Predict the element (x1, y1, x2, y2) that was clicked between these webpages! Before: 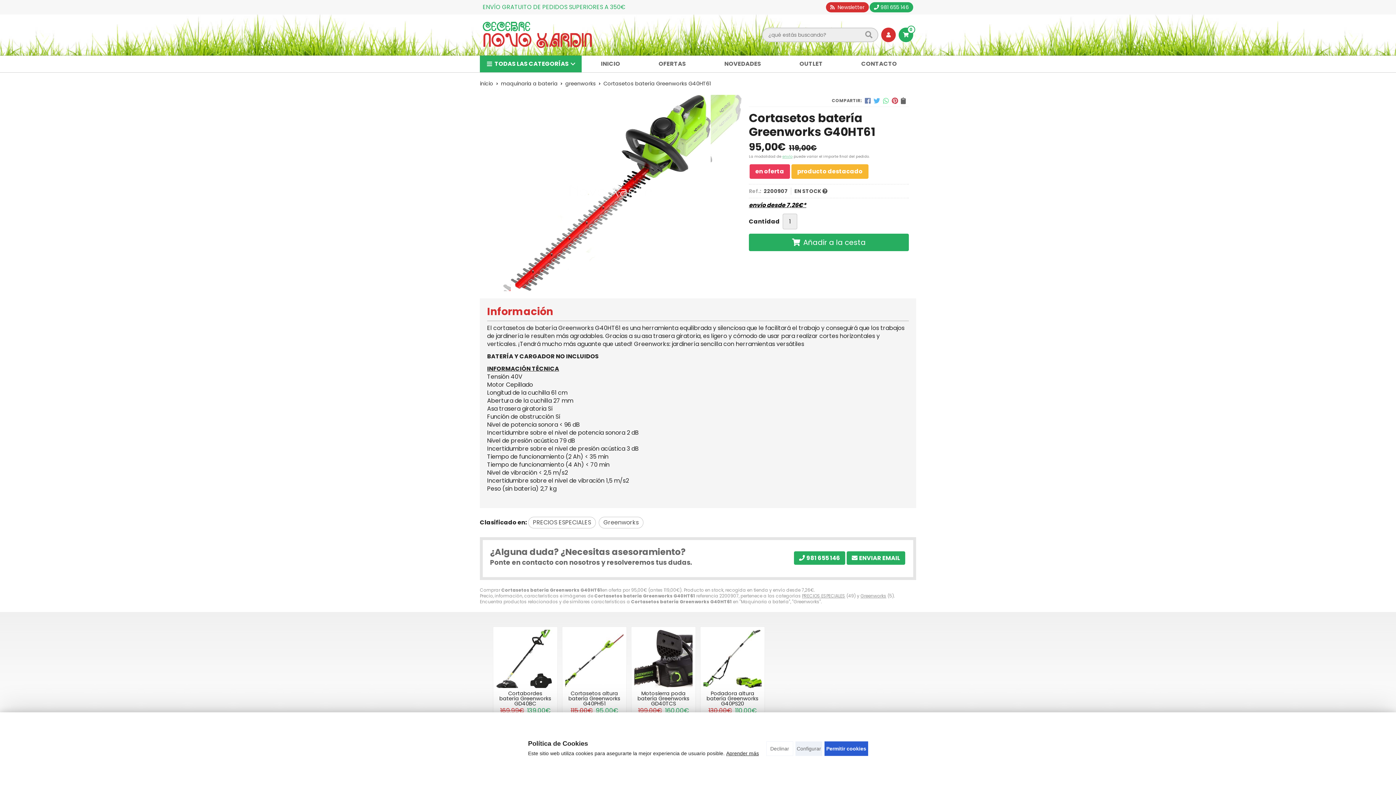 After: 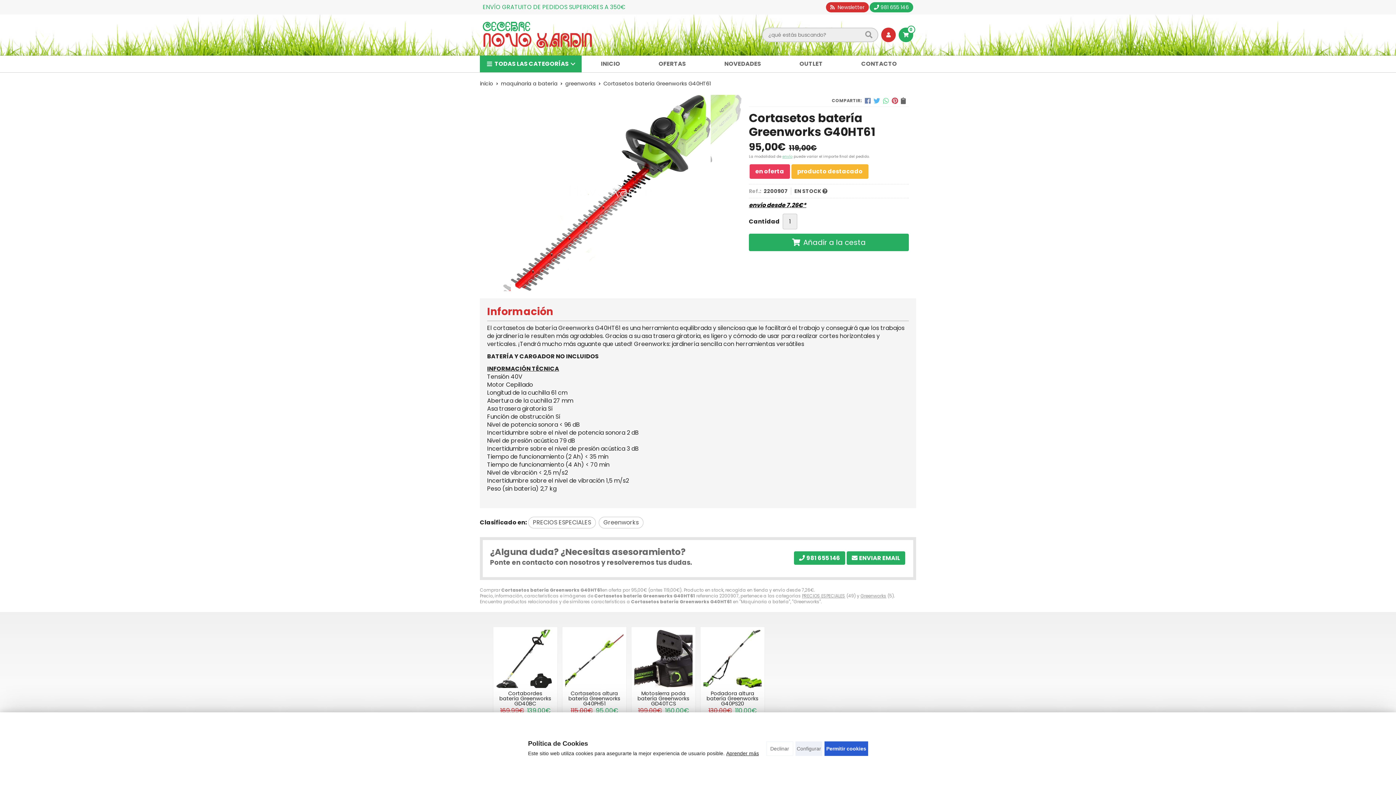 Action: label:  Newsletter bbox: (830, 3, 864, 10)